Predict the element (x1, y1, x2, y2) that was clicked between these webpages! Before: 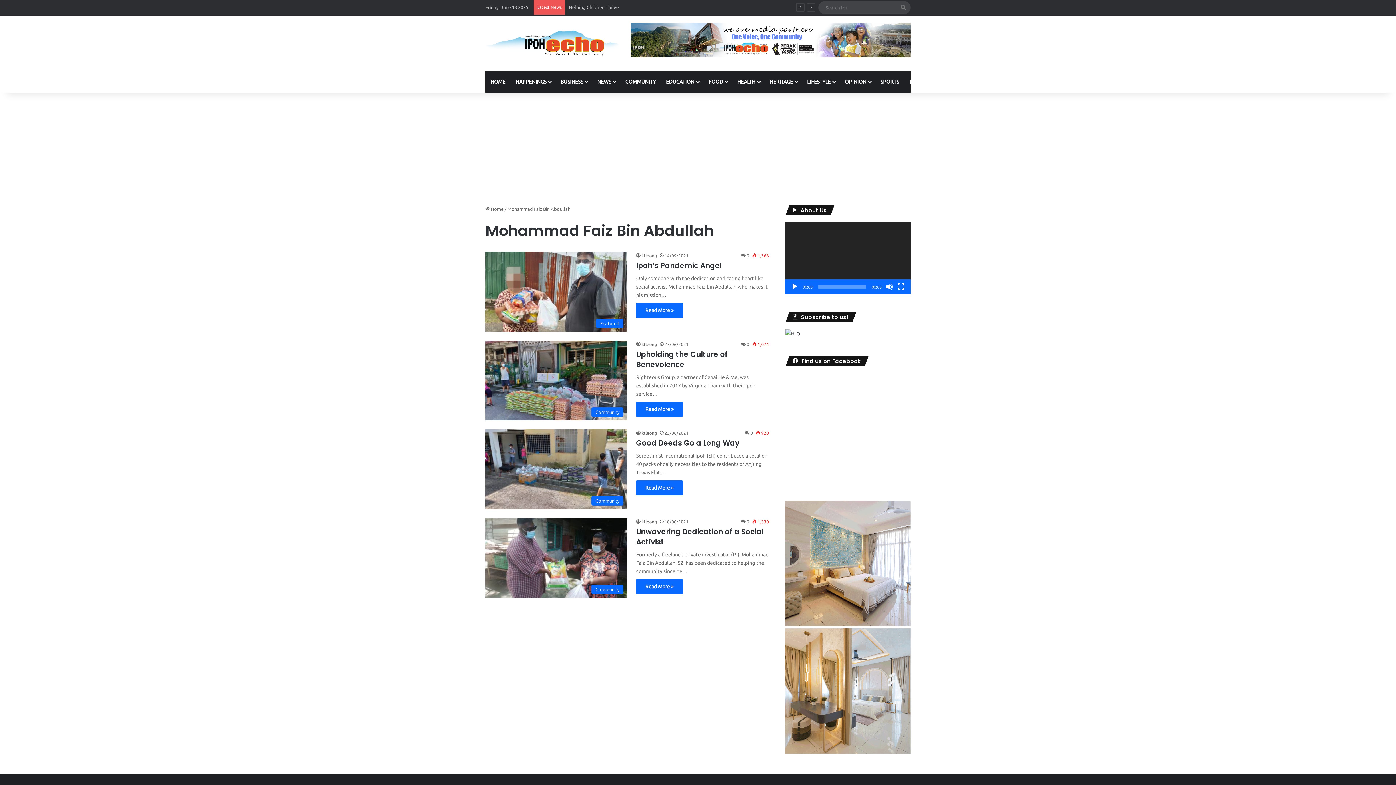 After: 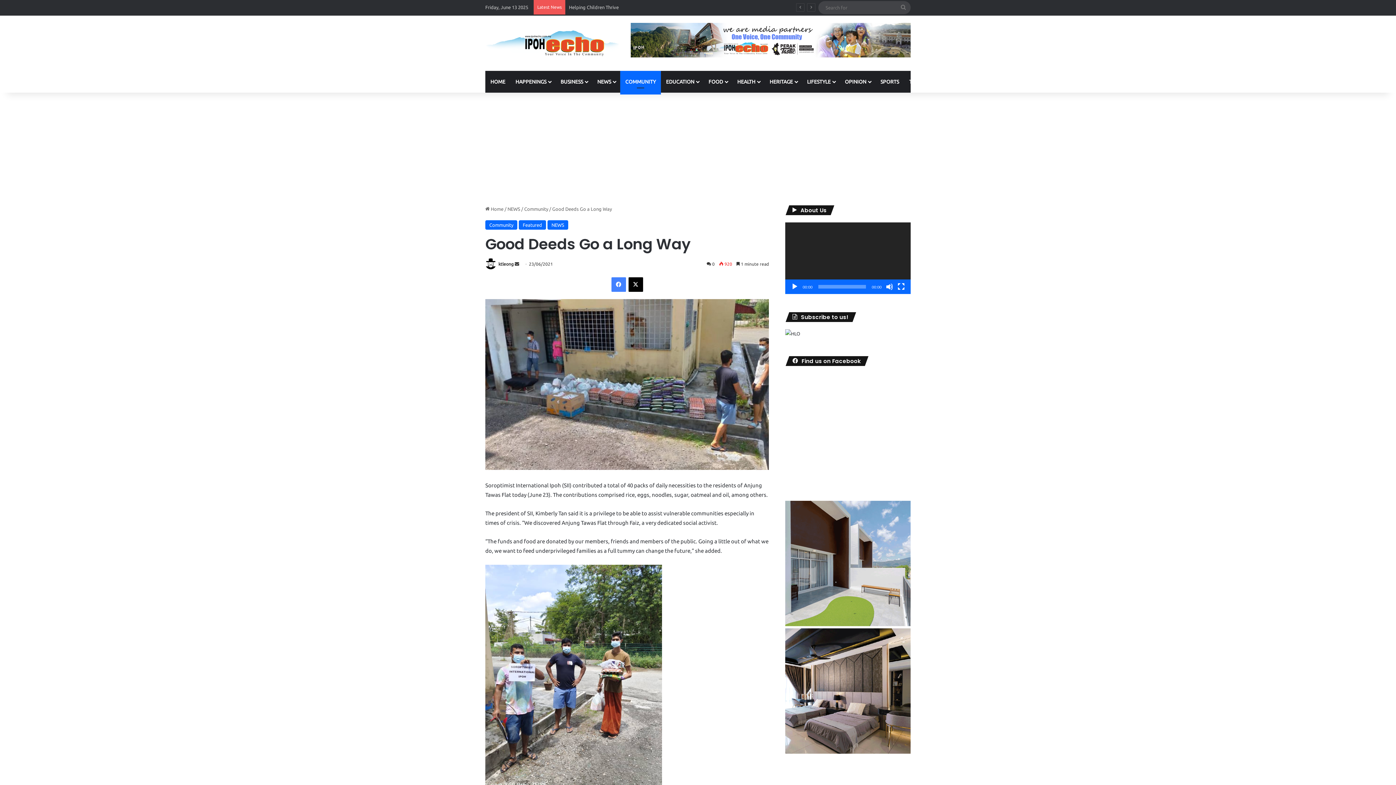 Action: label: Good Deeds Go a Long Way  bbox: (636, 438, 741, 448)